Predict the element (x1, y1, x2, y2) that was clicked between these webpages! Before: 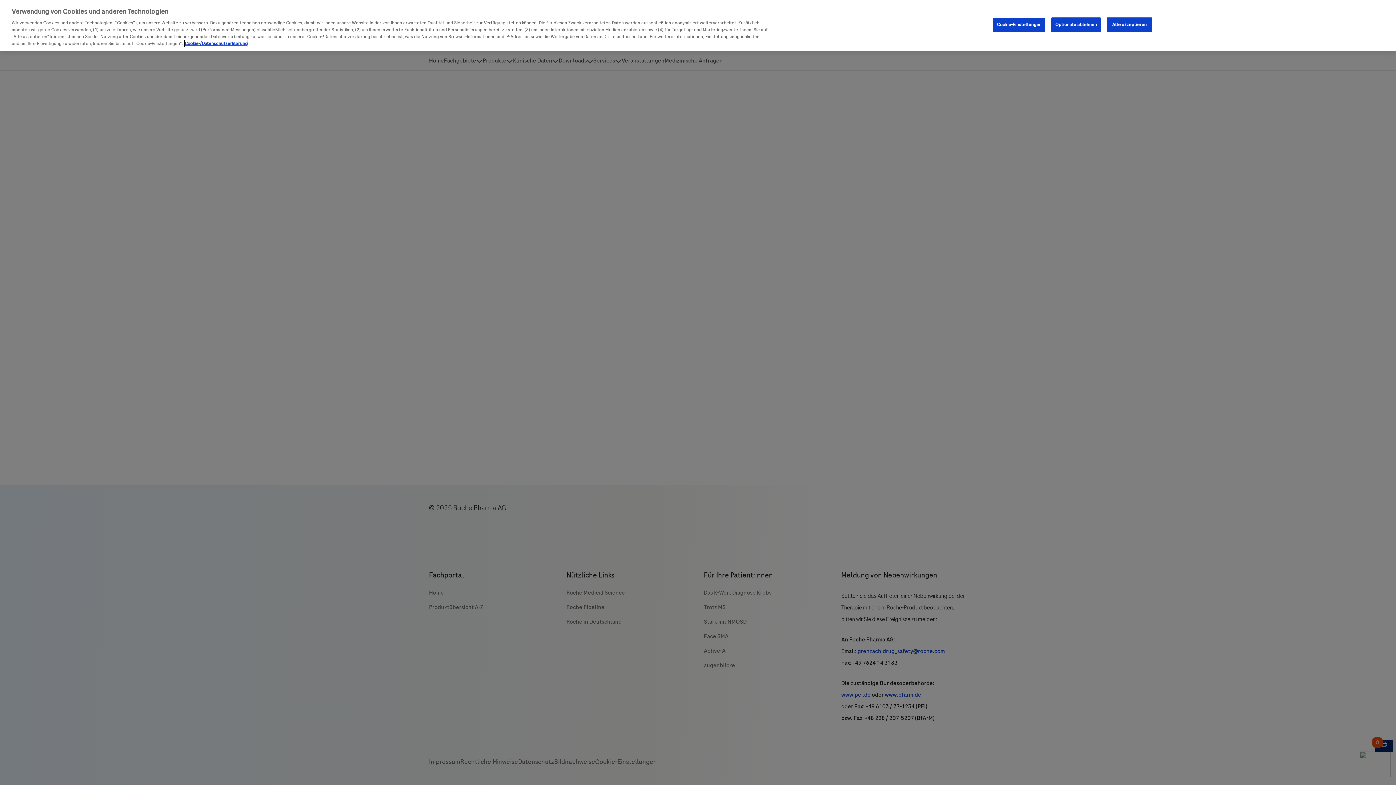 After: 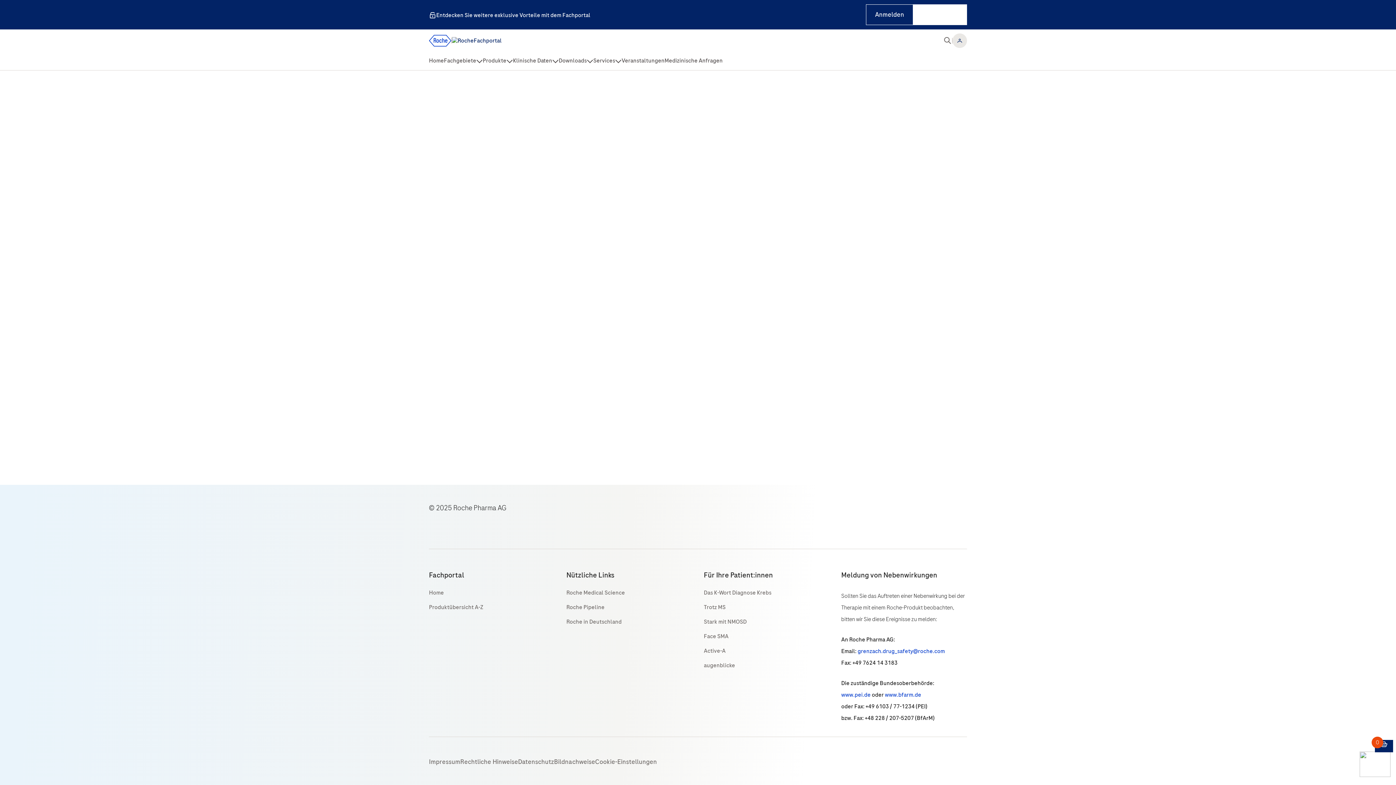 Action: label: Alle akzeptieren bbox: (1107, 17, 1152, 32)